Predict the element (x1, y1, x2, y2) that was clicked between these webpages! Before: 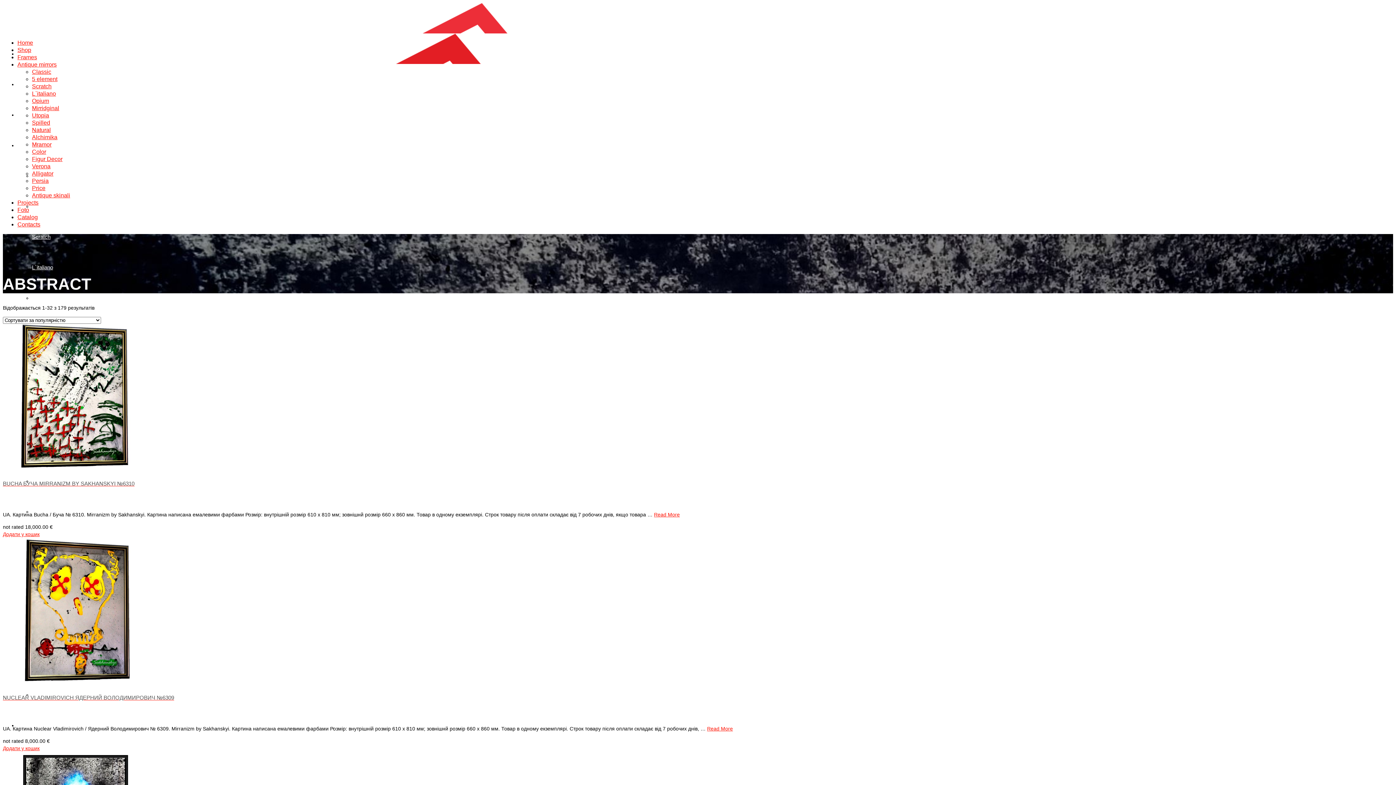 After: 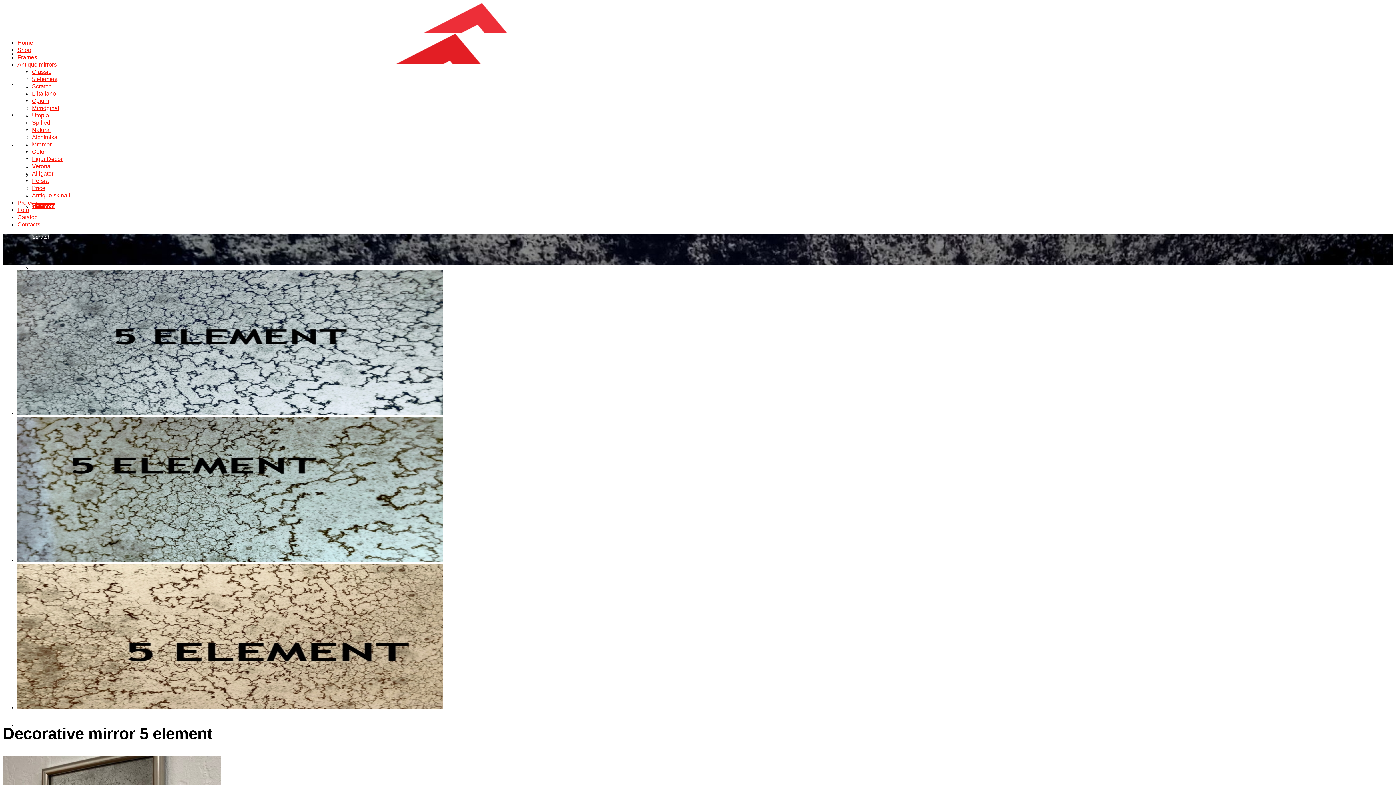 Action: bbox: (32, 203, 55, 209) label: 5 element